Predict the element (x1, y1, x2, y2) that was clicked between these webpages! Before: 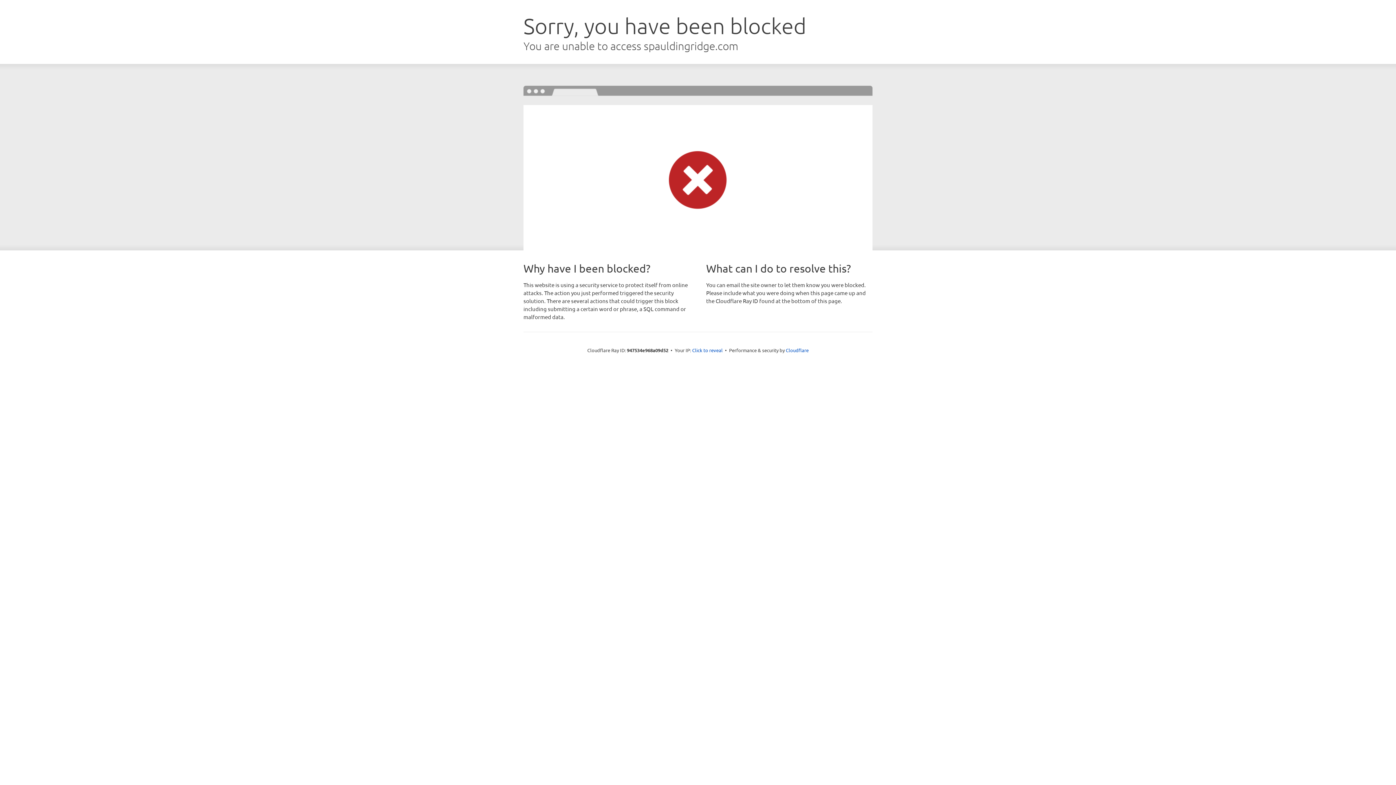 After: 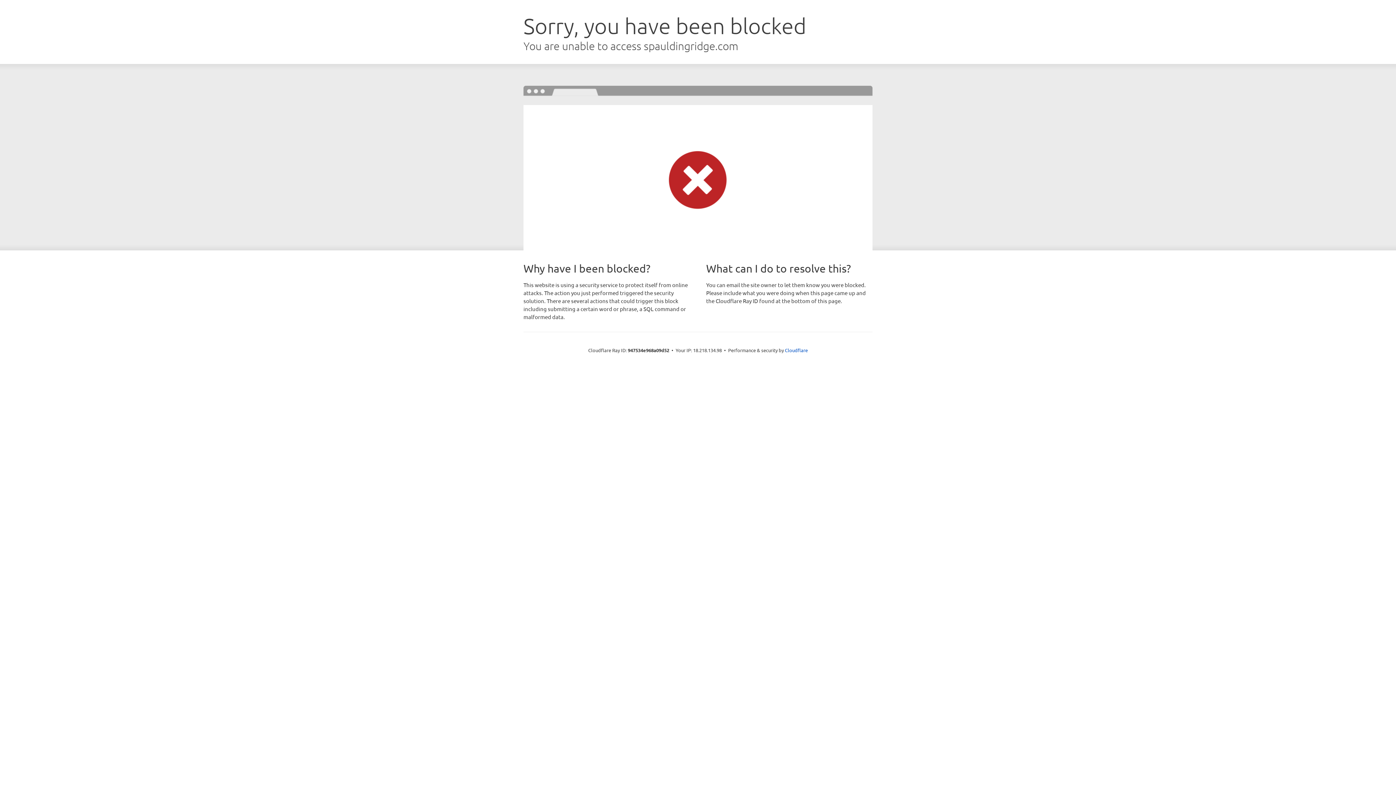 Action: label: Click to reveal bbox: (692, 346, 722, 353)